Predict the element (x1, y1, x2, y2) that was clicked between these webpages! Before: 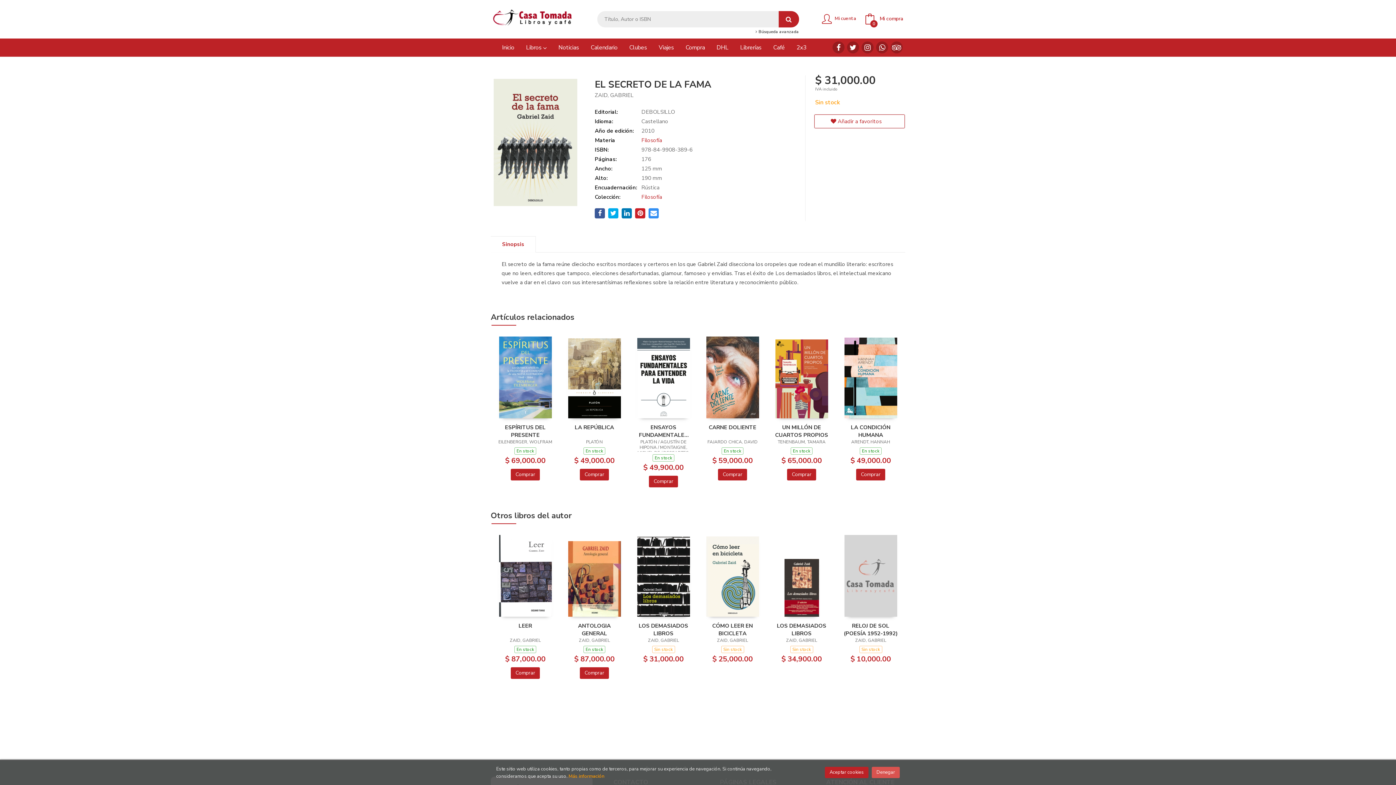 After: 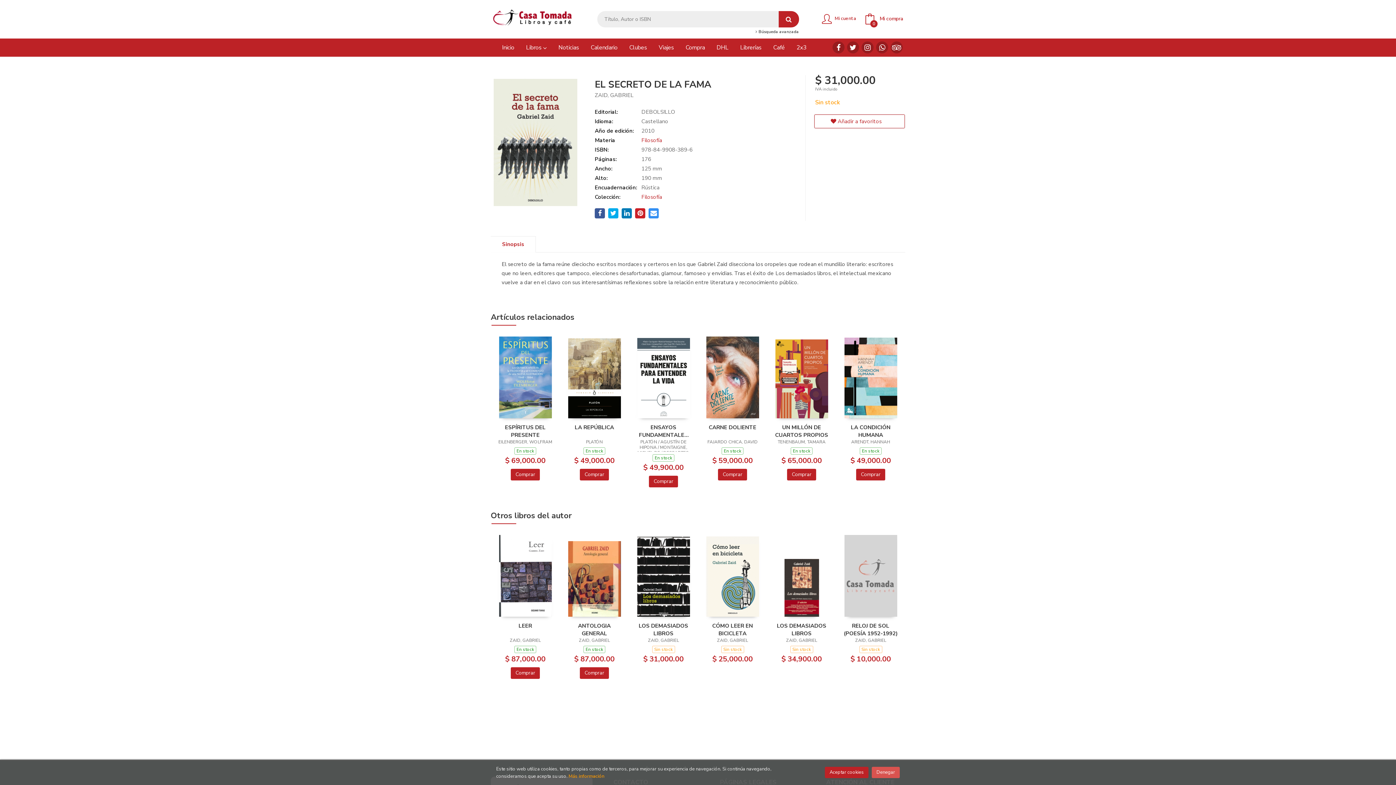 Action: bbox: (490, 236, 536, 252) label: Sinopsis